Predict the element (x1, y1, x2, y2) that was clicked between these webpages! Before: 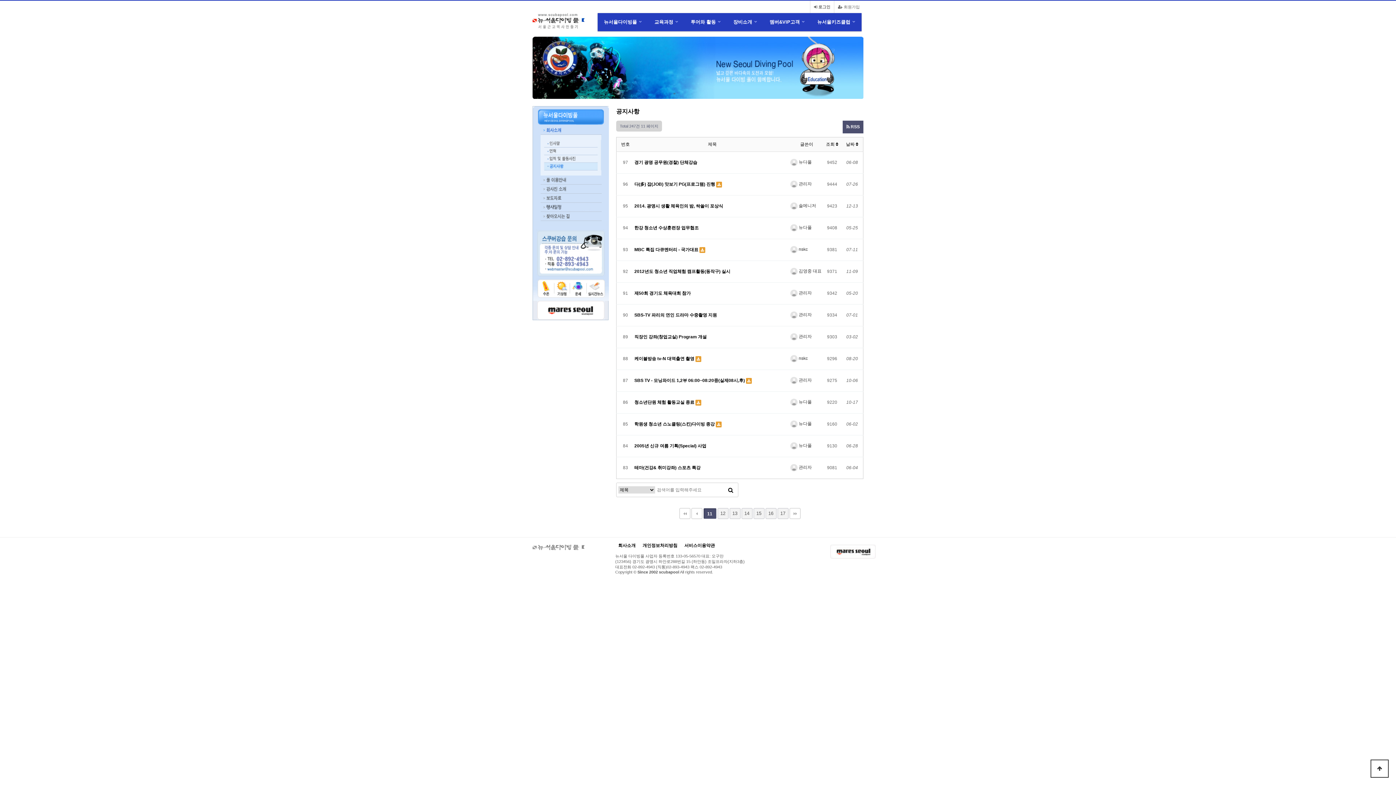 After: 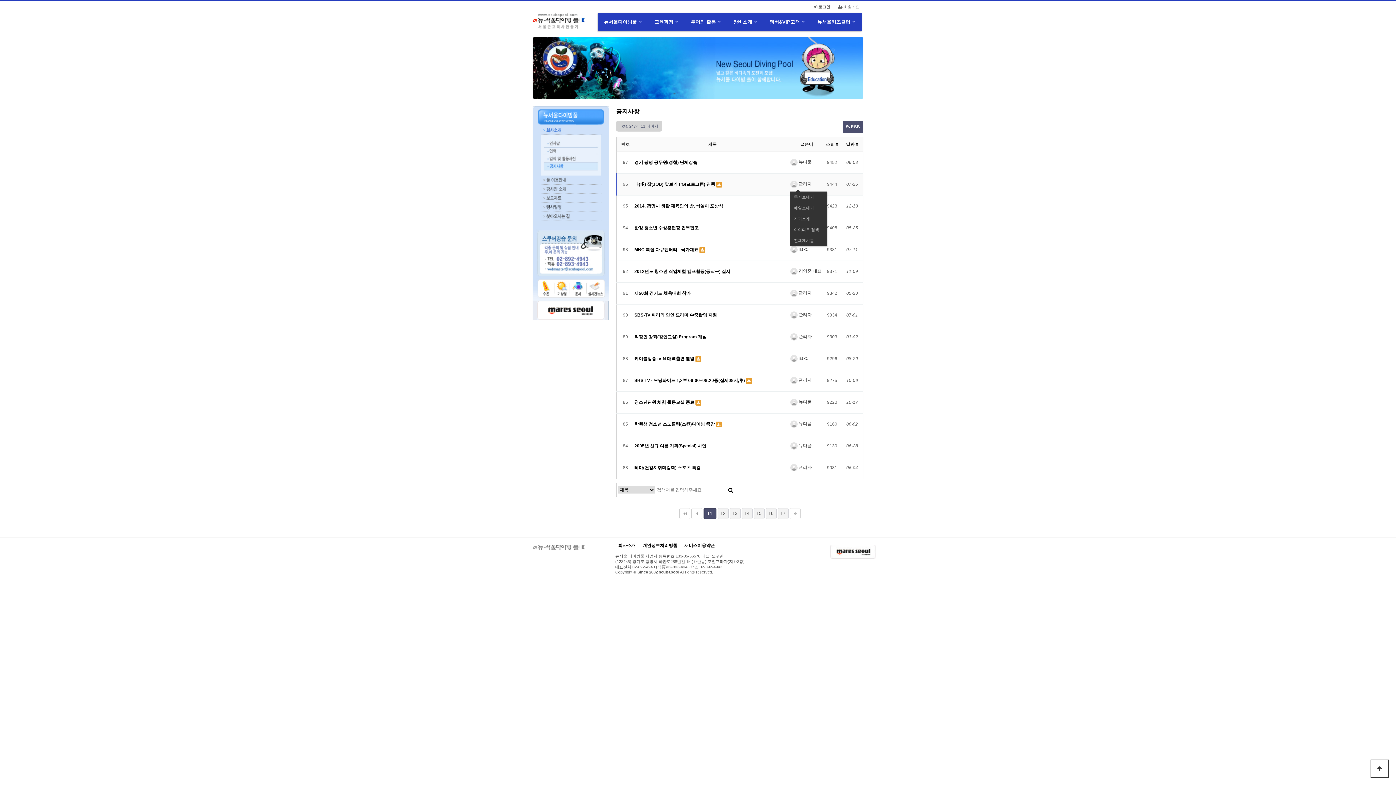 Action: bbox: (790, 181, 812, 186) label:  관리자